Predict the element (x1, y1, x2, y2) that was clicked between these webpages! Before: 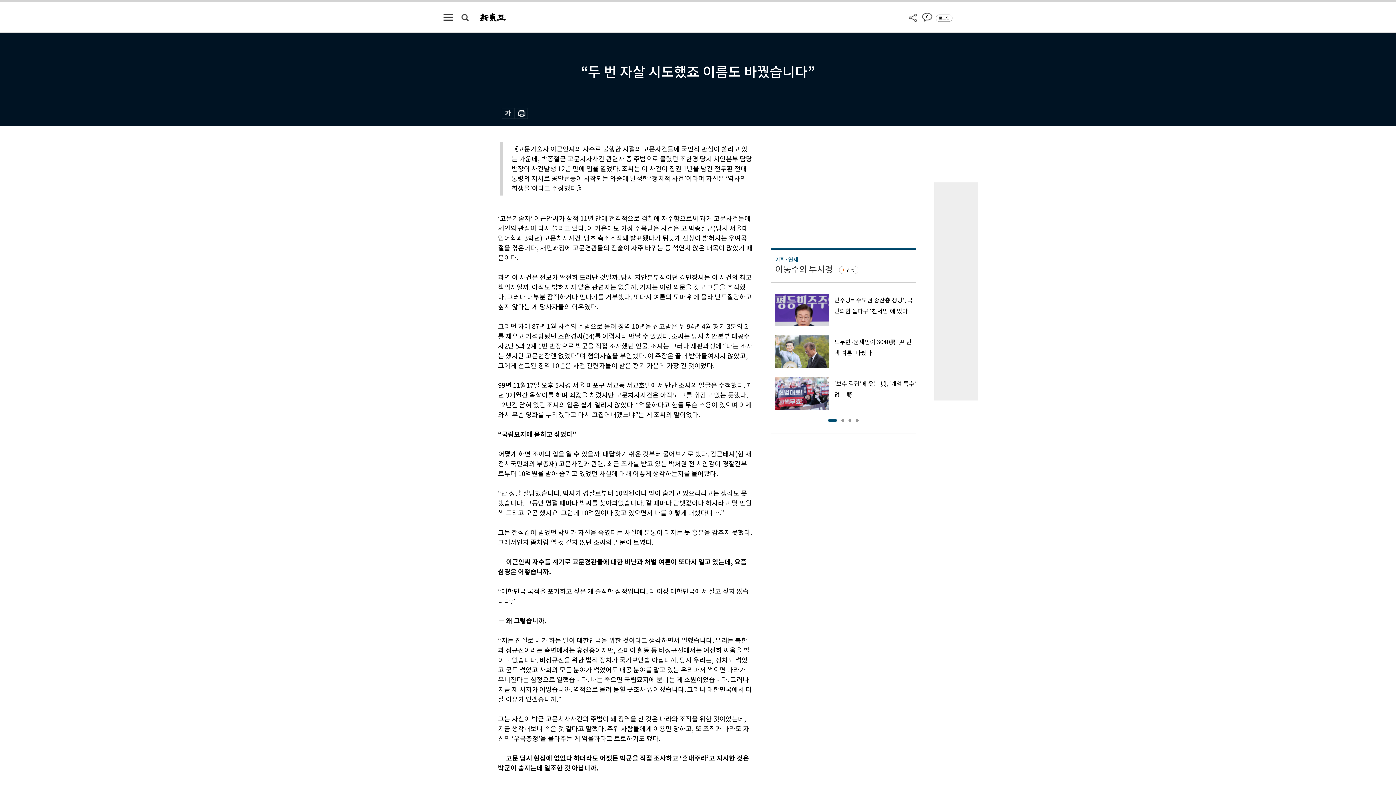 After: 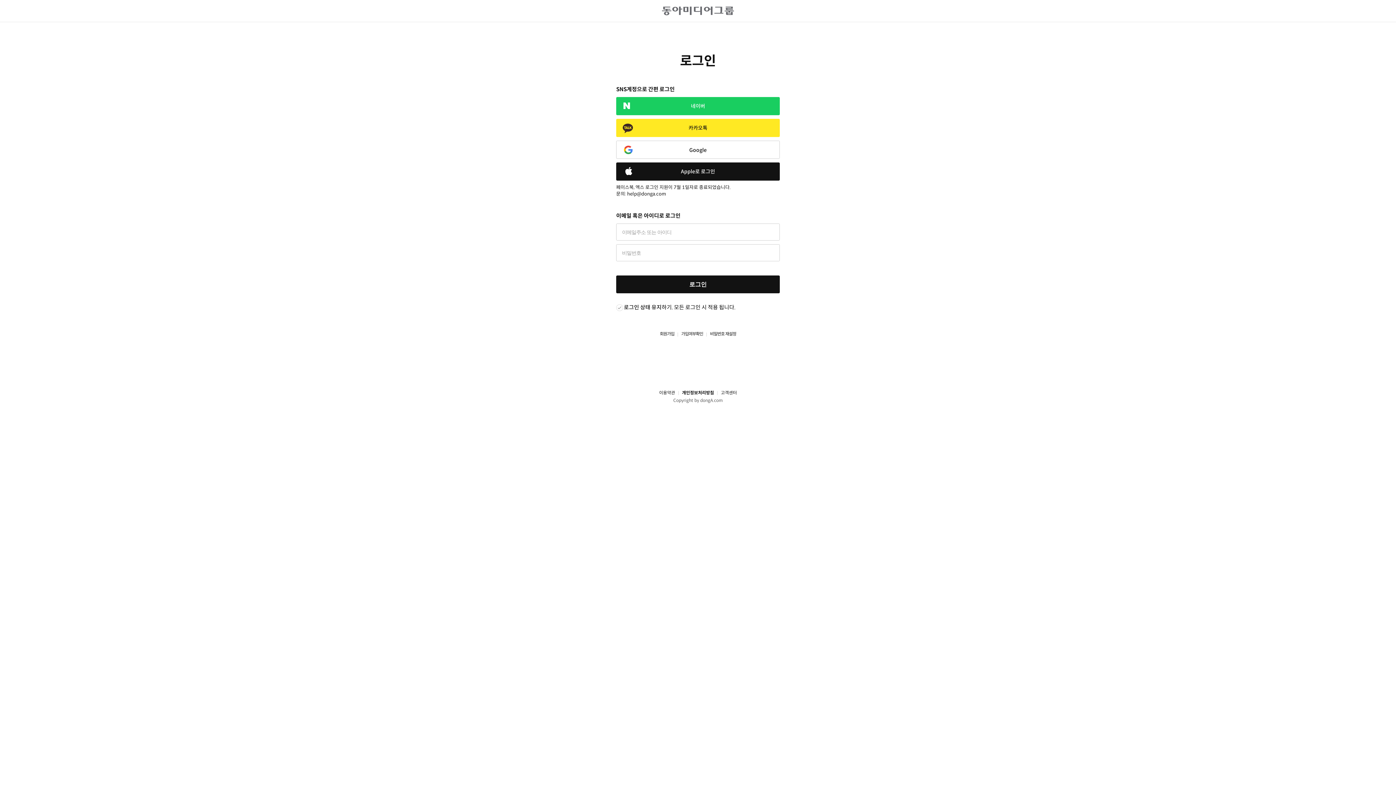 Action: bbox: (936, 14, 952, 21) label: 로그인